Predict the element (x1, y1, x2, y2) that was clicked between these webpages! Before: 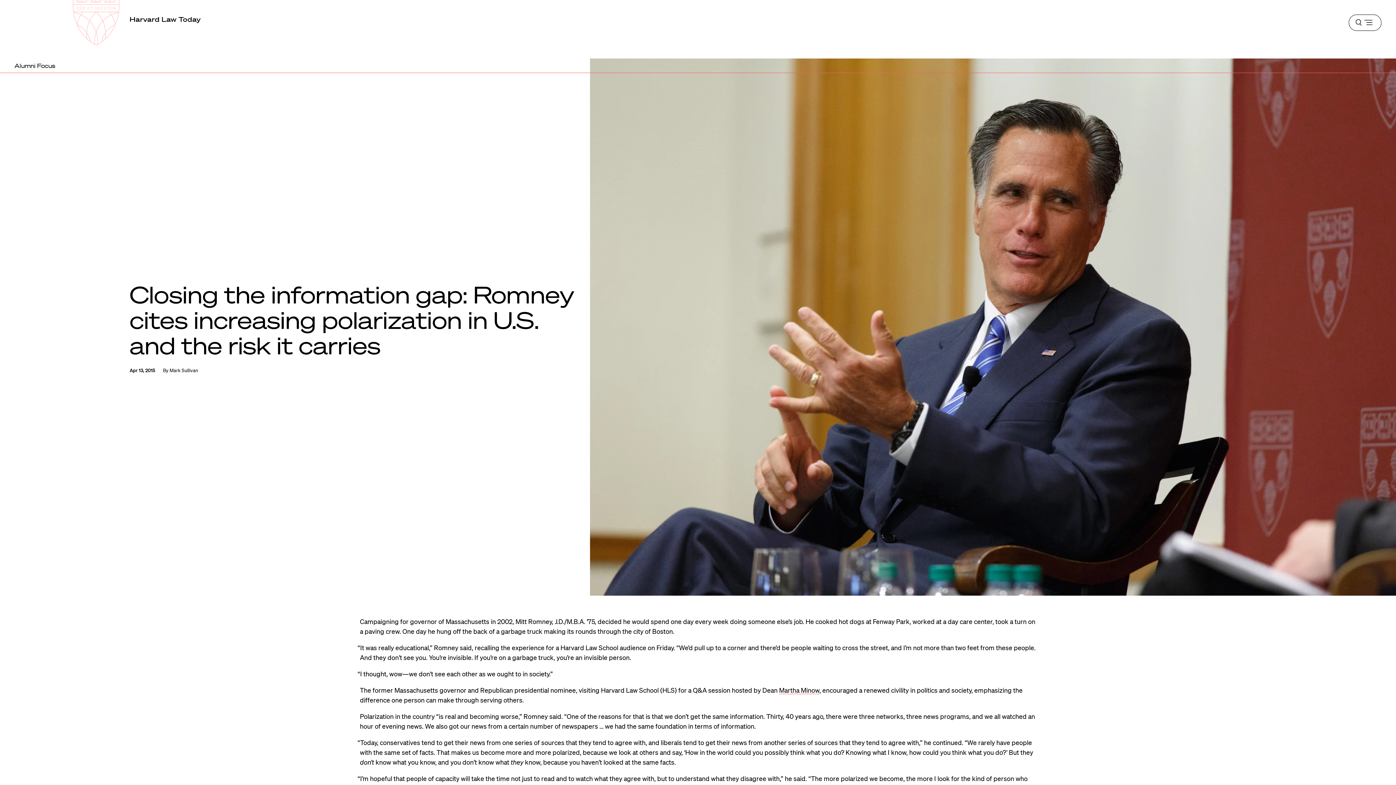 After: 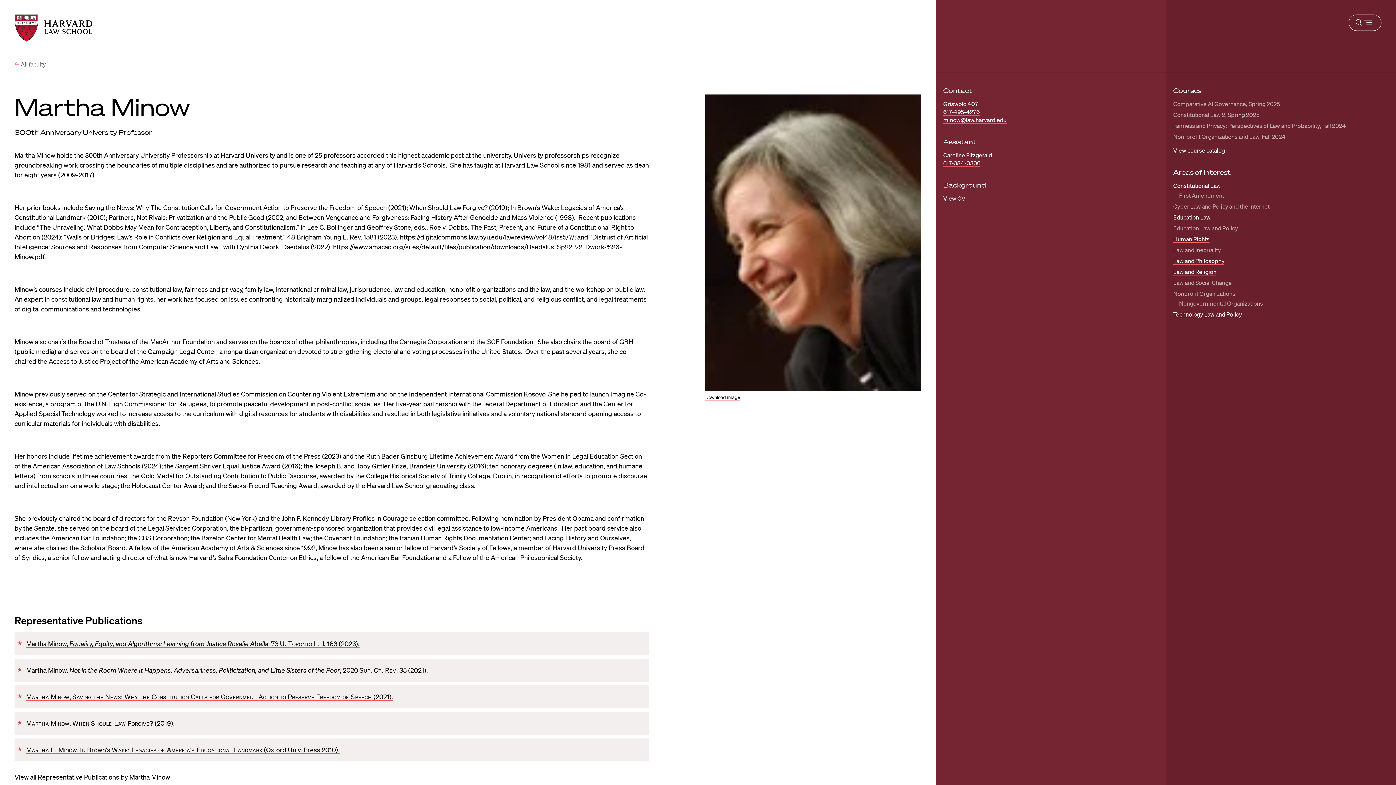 Action: label: Martha Minow bbox: (779, 686, 819, 694)